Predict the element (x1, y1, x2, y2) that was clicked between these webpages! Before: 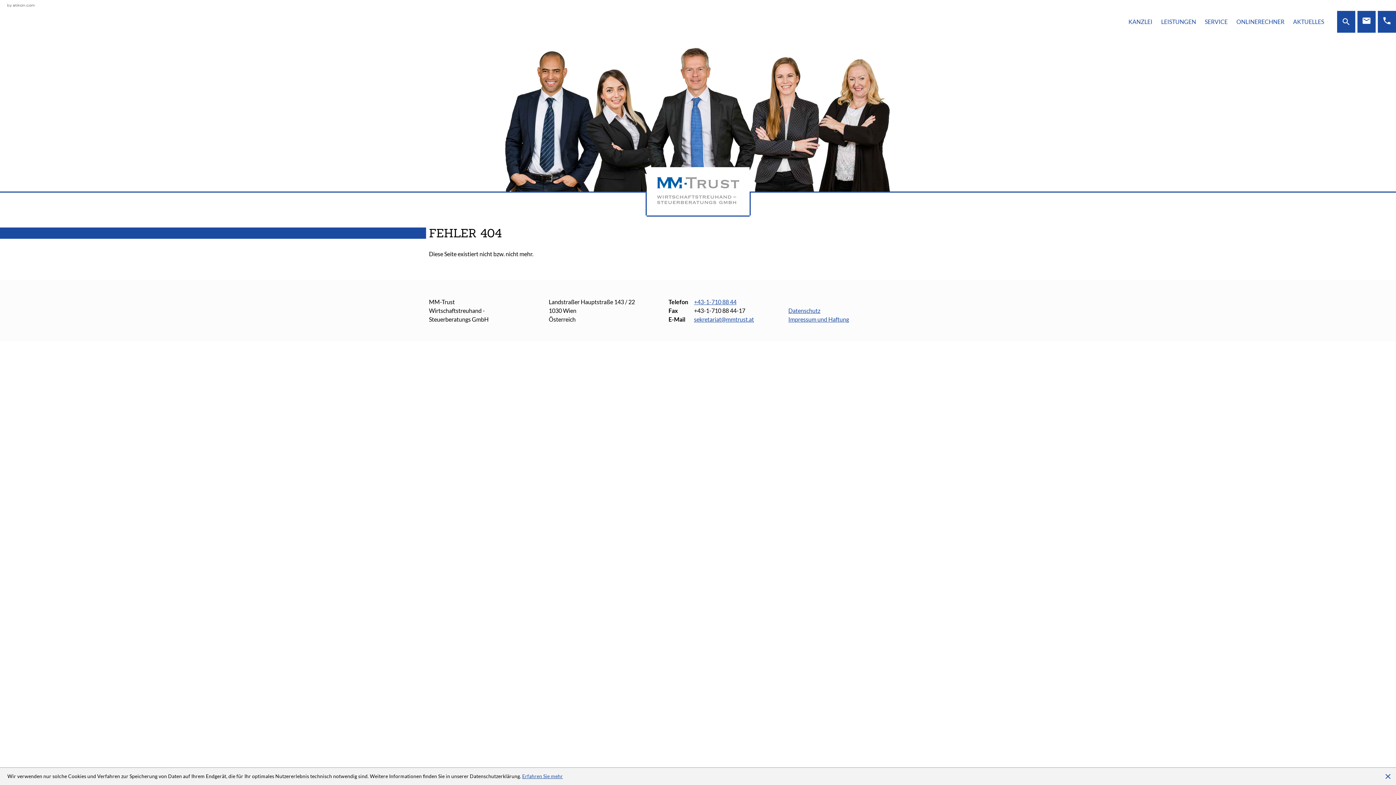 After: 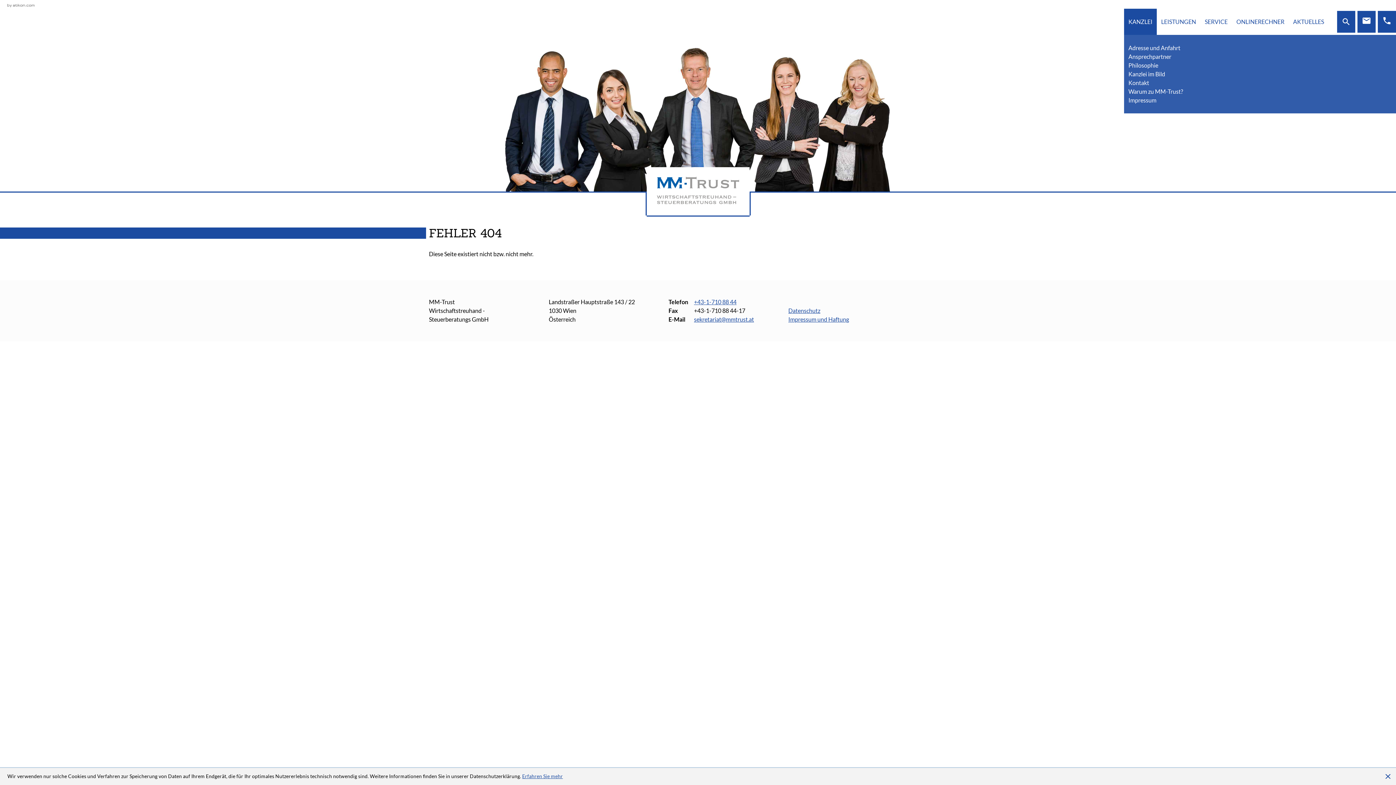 Action: label: Kanzlei bbox: (1124, 8, 1157, 34)